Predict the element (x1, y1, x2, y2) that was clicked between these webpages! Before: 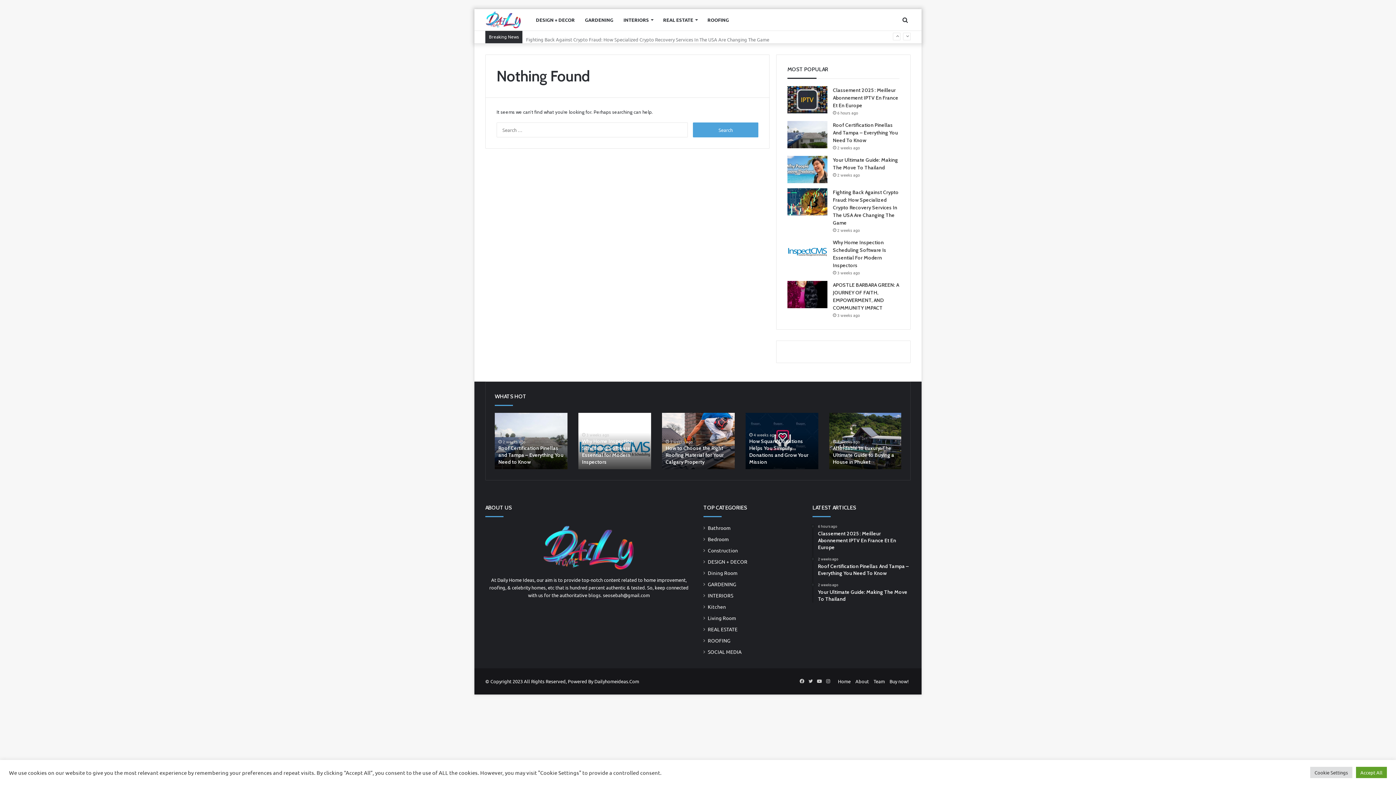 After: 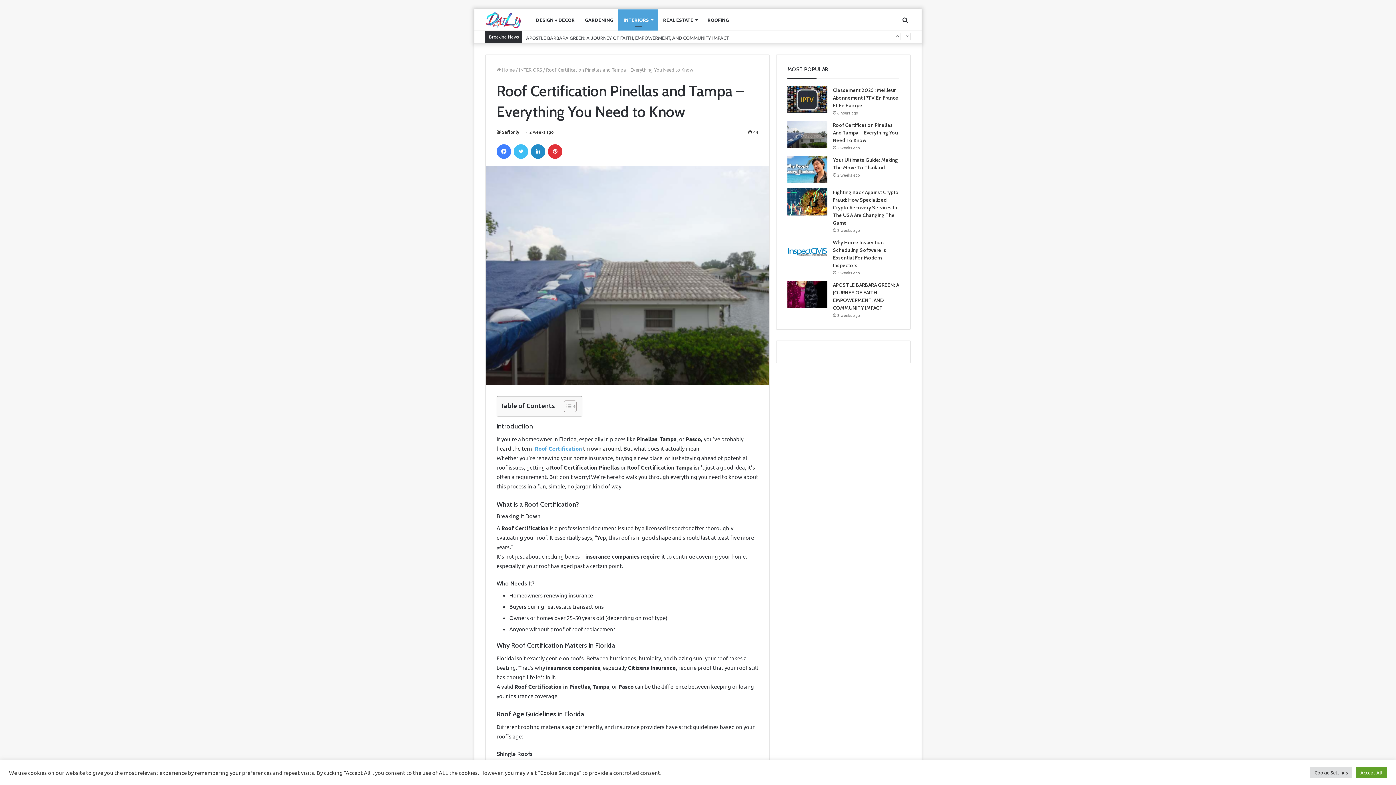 Action: bbox: (787, 121, 827, 148) label: Roof Certification Pinellas and Tampa – Everything You Need to Know